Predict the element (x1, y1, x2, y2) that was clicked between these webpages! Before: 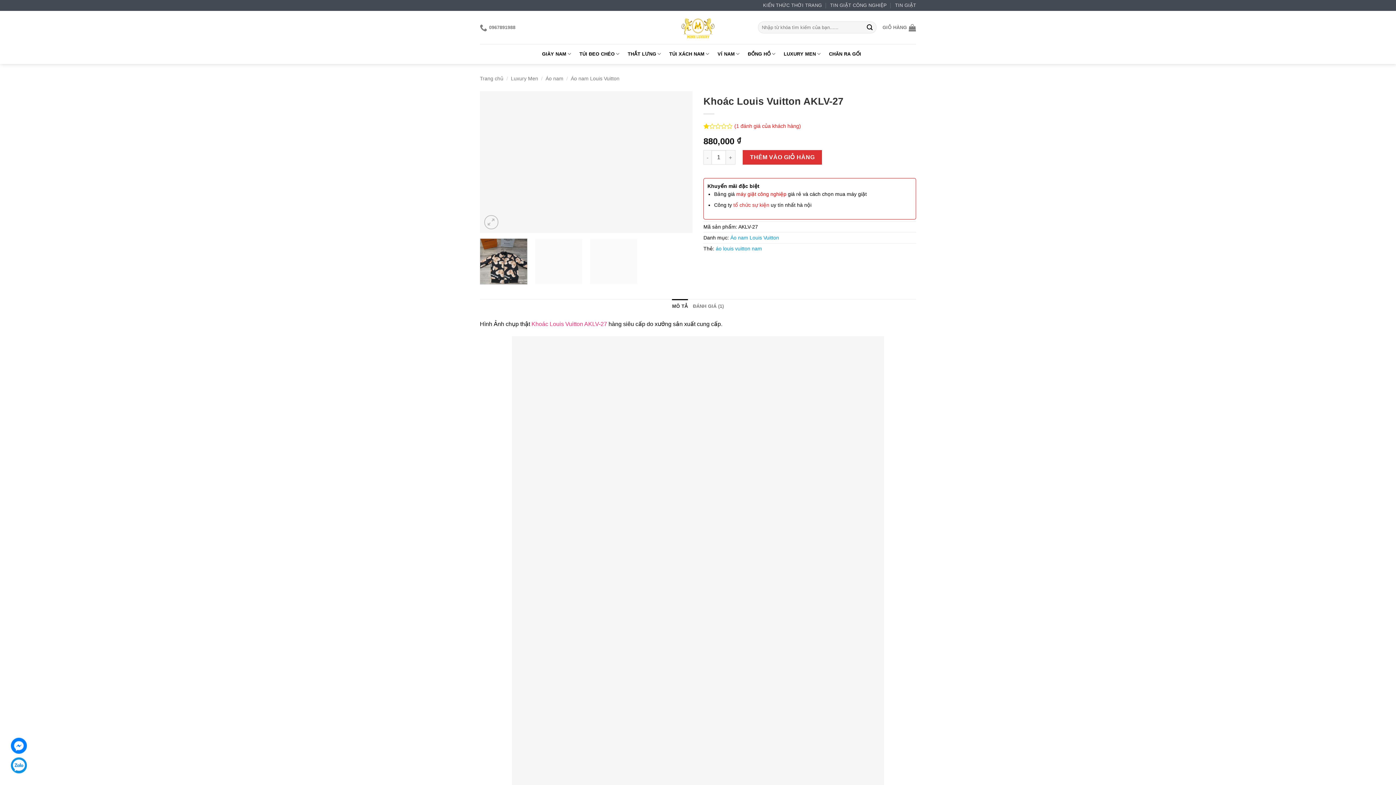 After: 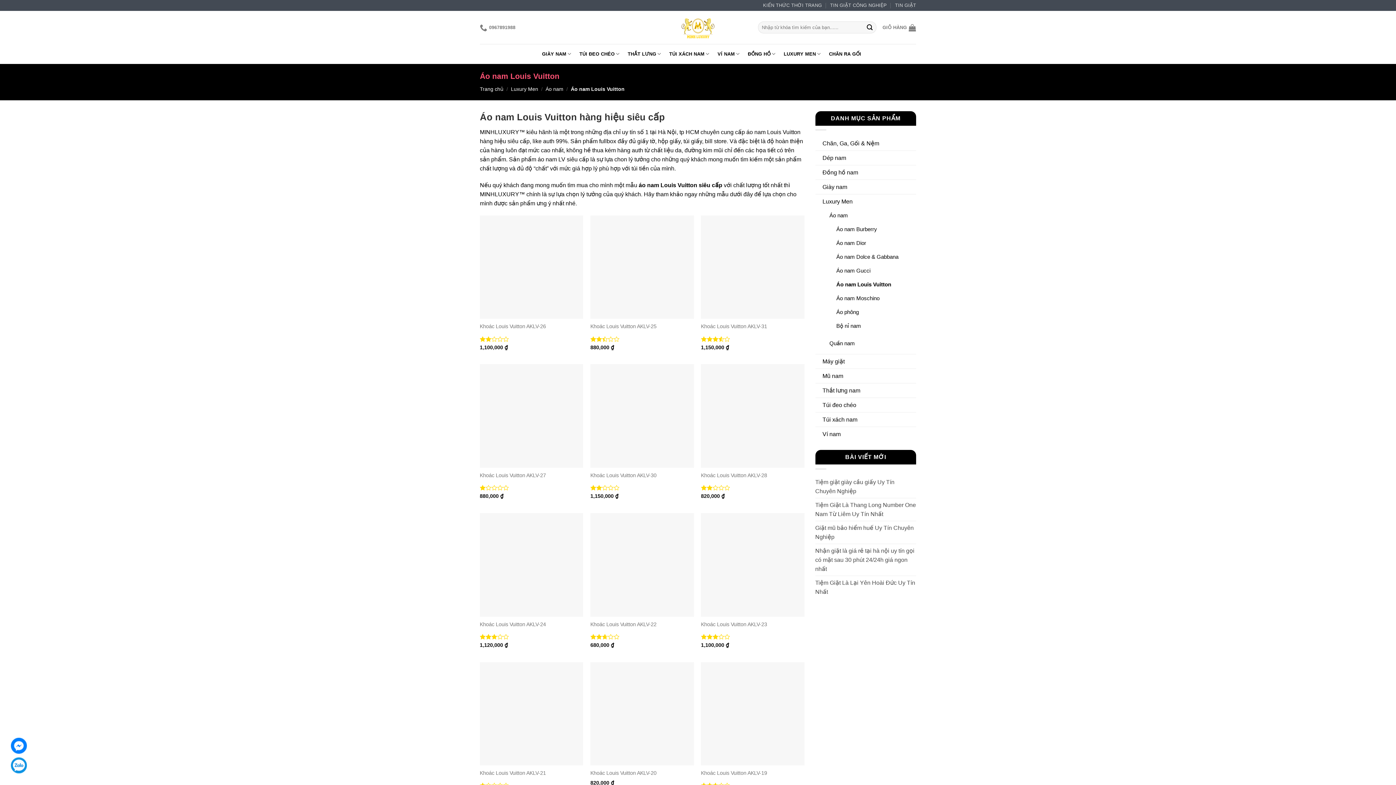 Action: bbox: (730, 235, 779, 240) label: Áo nam Louis Vuitton